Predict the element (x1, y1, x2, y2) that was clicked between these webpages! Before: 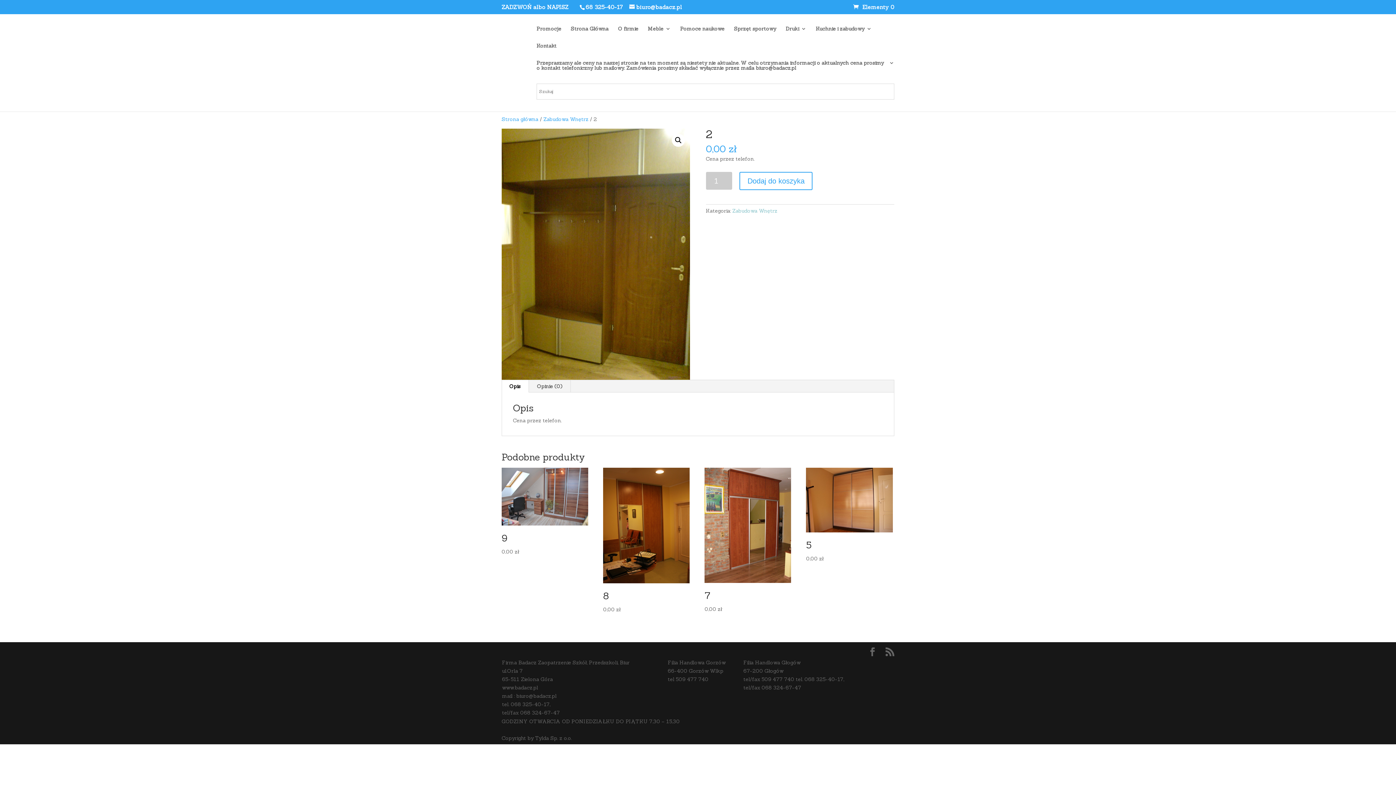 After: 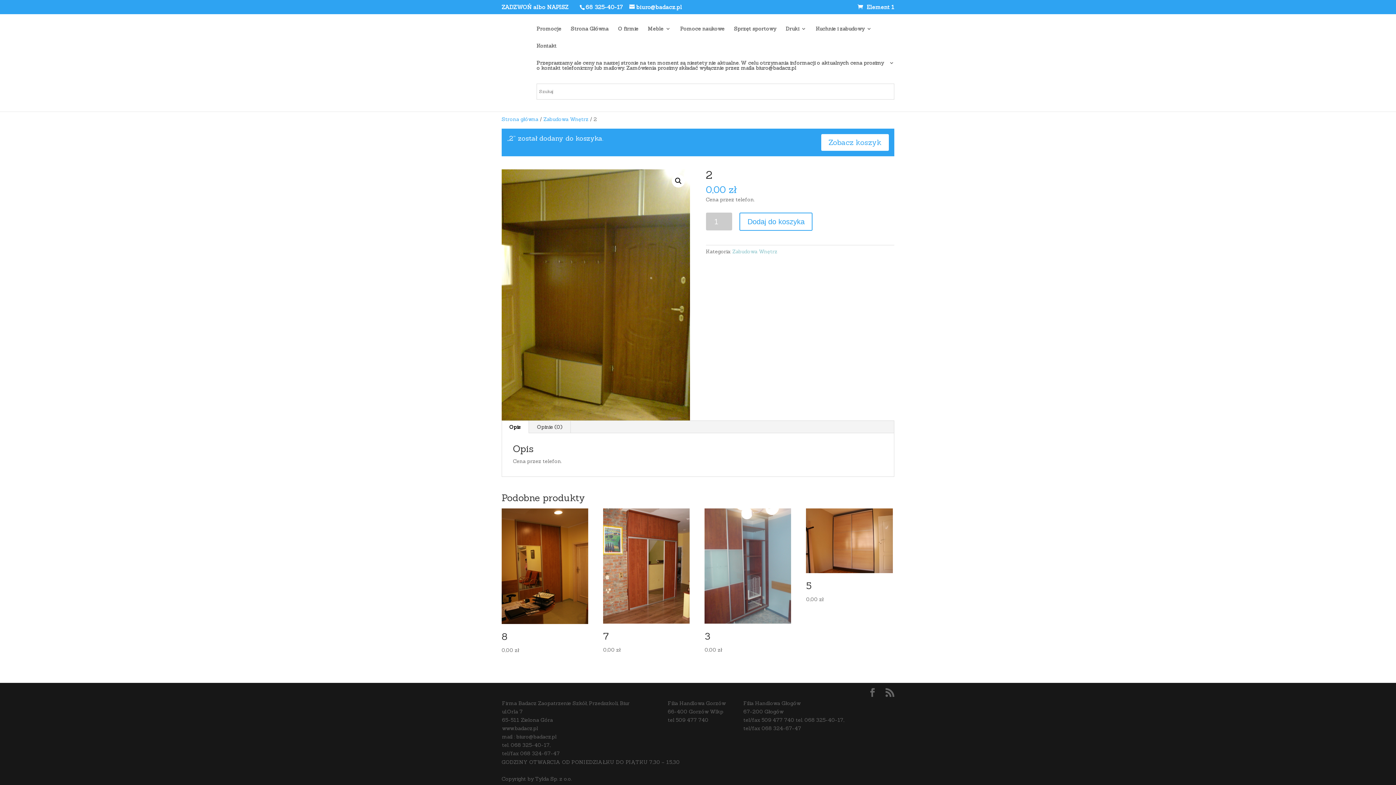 Action: label: Dodaj do koszyka bbox: (739, 172, 812, 190)